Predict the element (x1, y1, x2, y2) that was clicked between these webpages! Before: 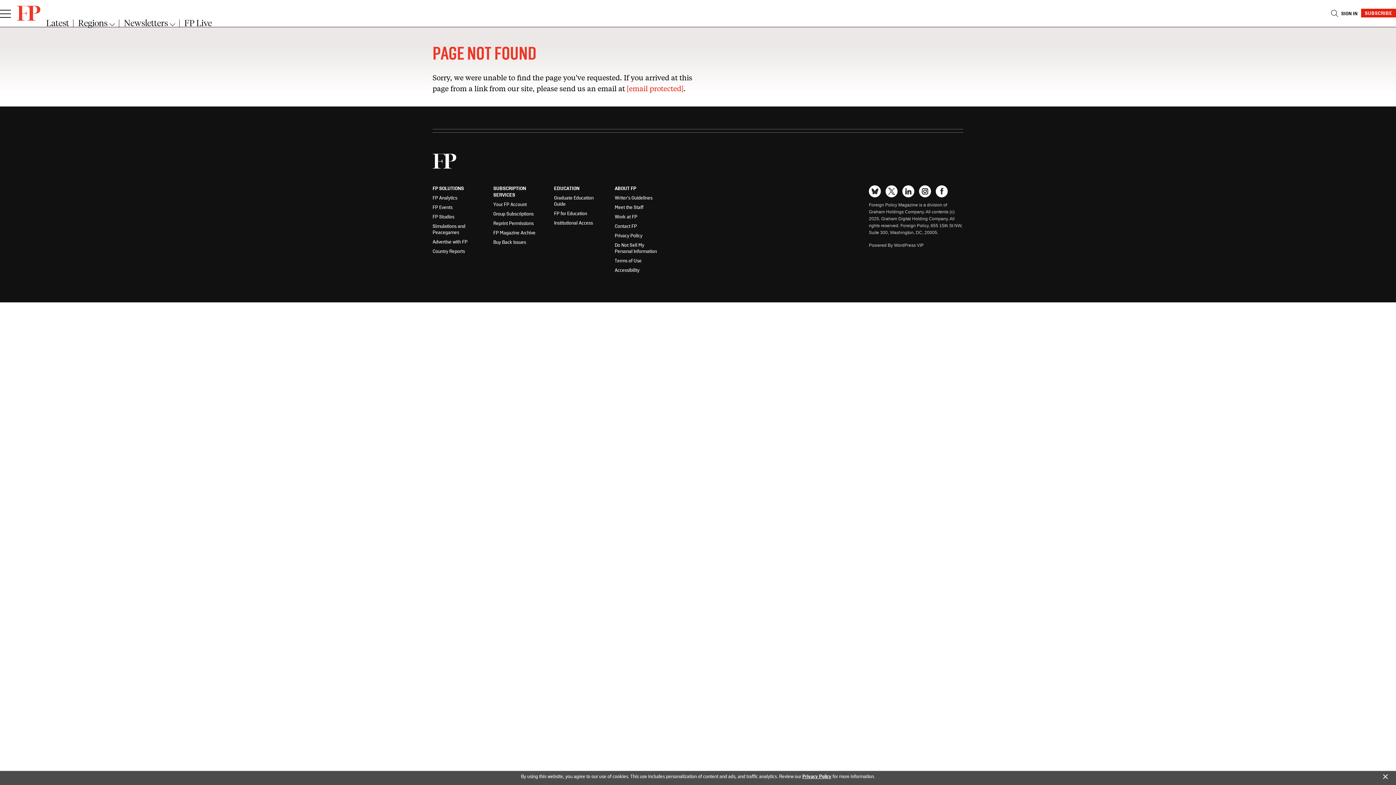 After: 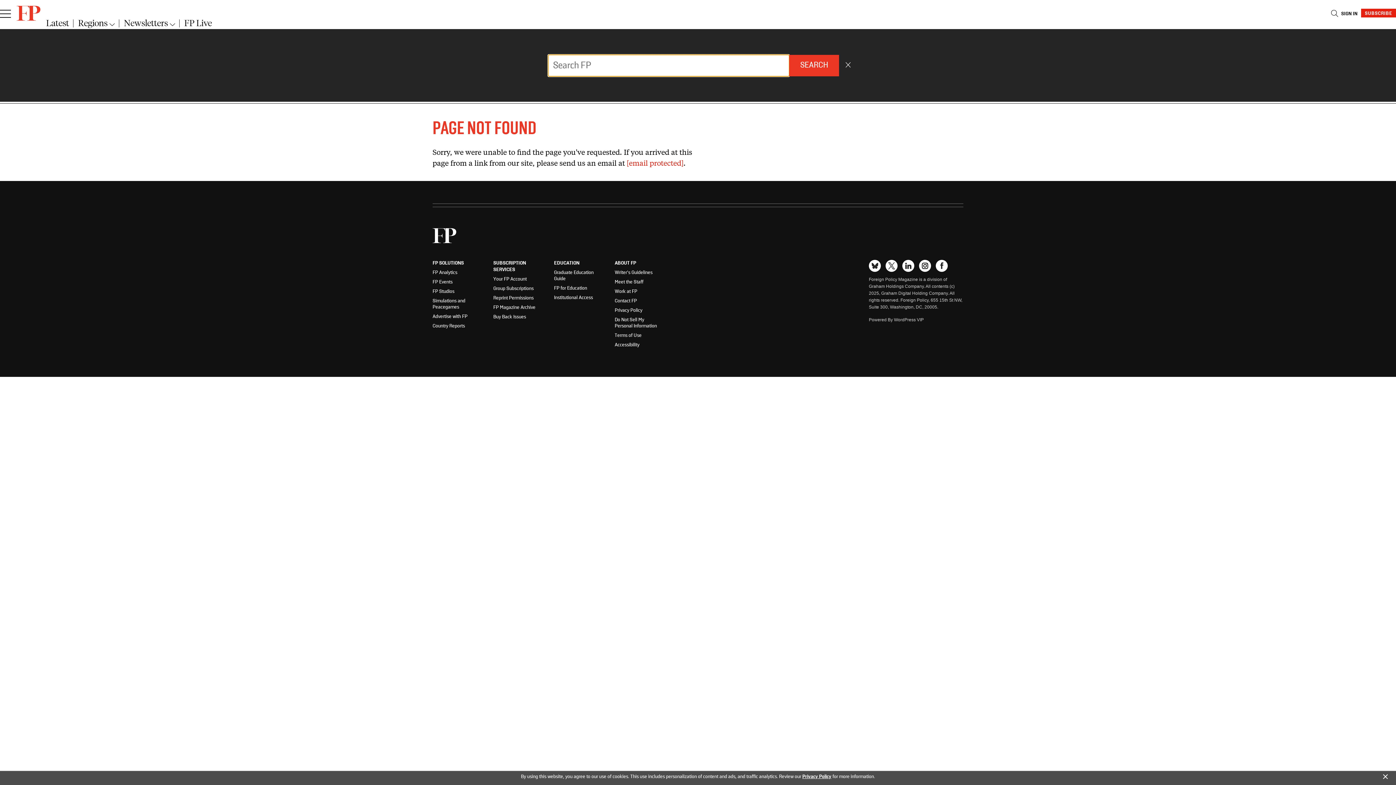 Action: bbox: (1330, 8, 1339, 18) label: Search this website